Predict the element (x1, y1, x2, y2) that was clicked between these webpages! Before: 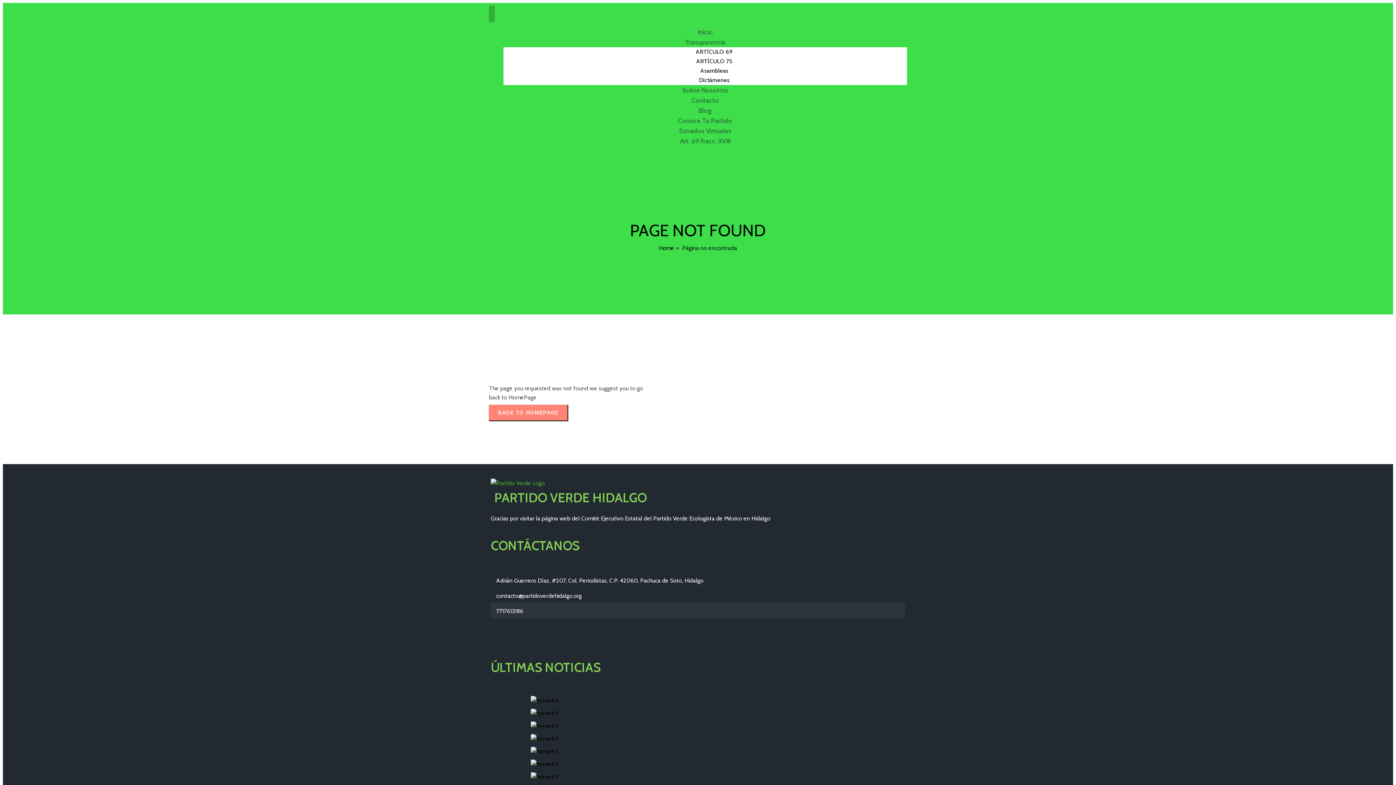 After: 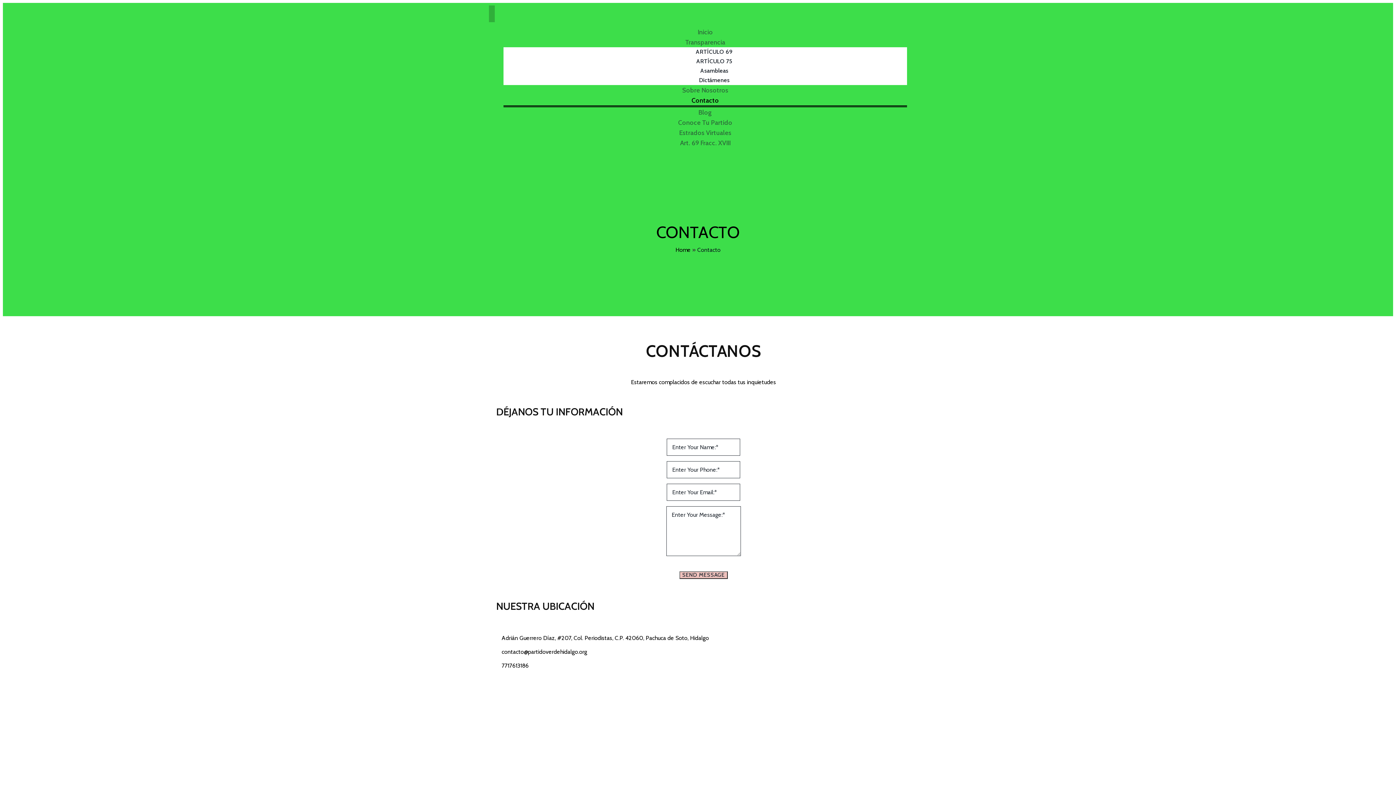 Action: label: Contacto bbox: (686, 92, 724, 108)